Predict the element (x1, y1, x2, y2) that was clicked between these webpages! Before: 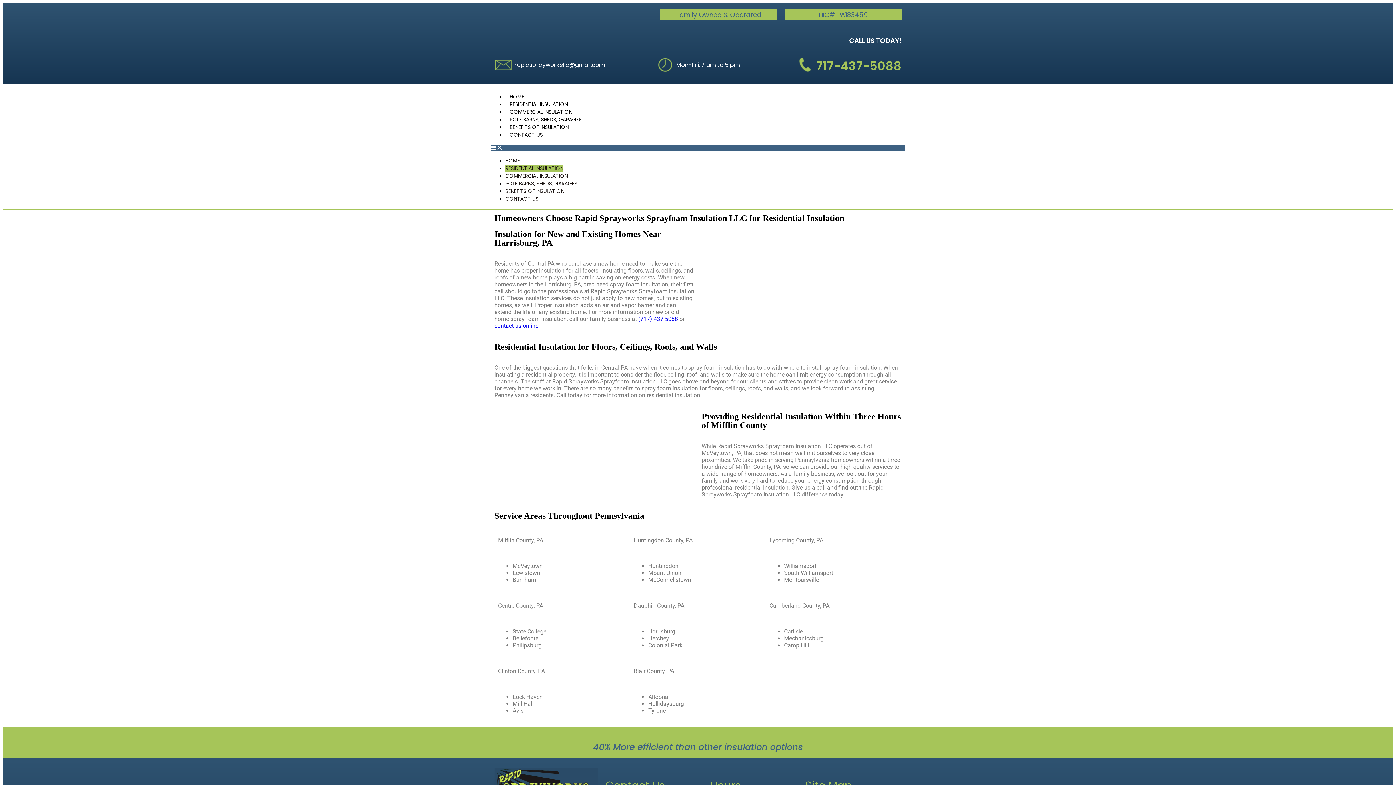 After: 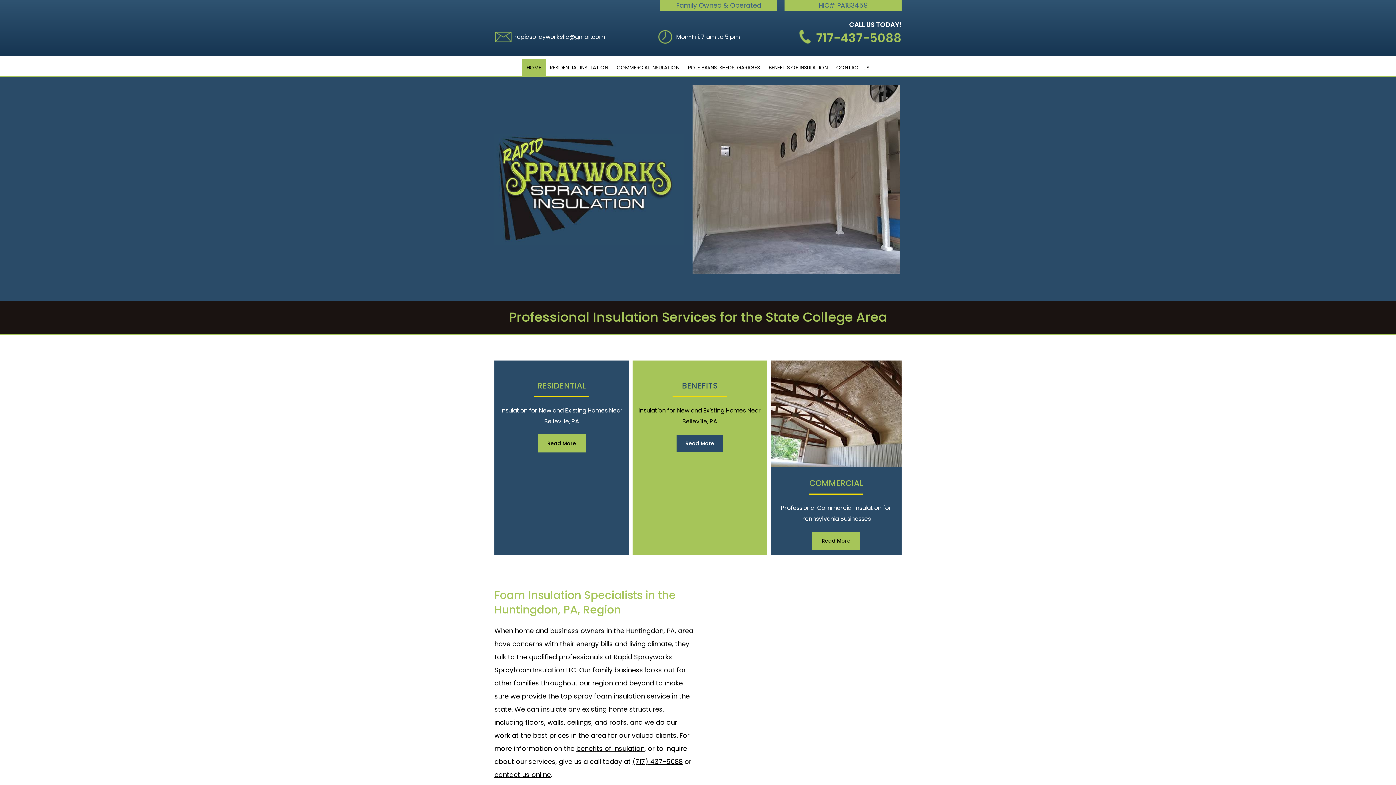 Action: bbox: (505, 93, 528, 100) label: HOME